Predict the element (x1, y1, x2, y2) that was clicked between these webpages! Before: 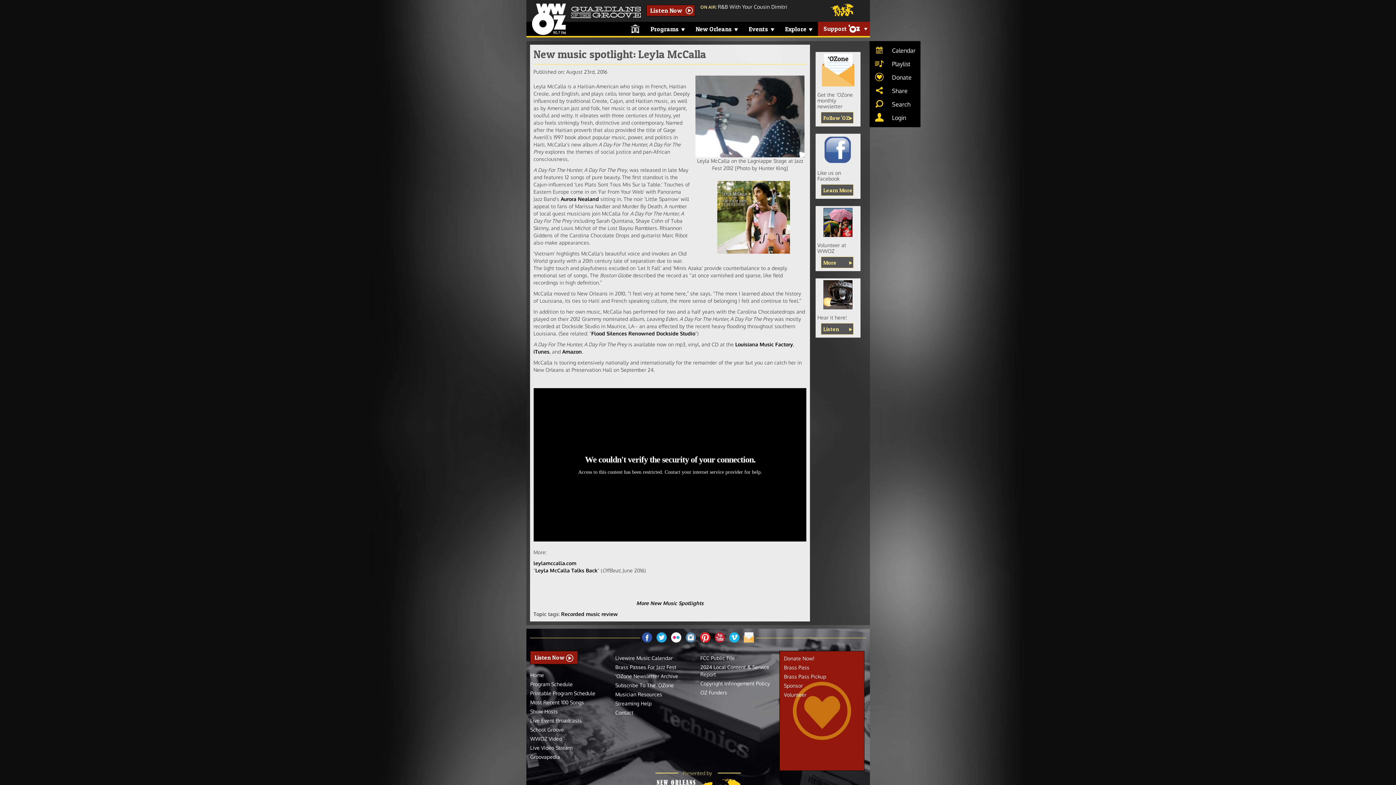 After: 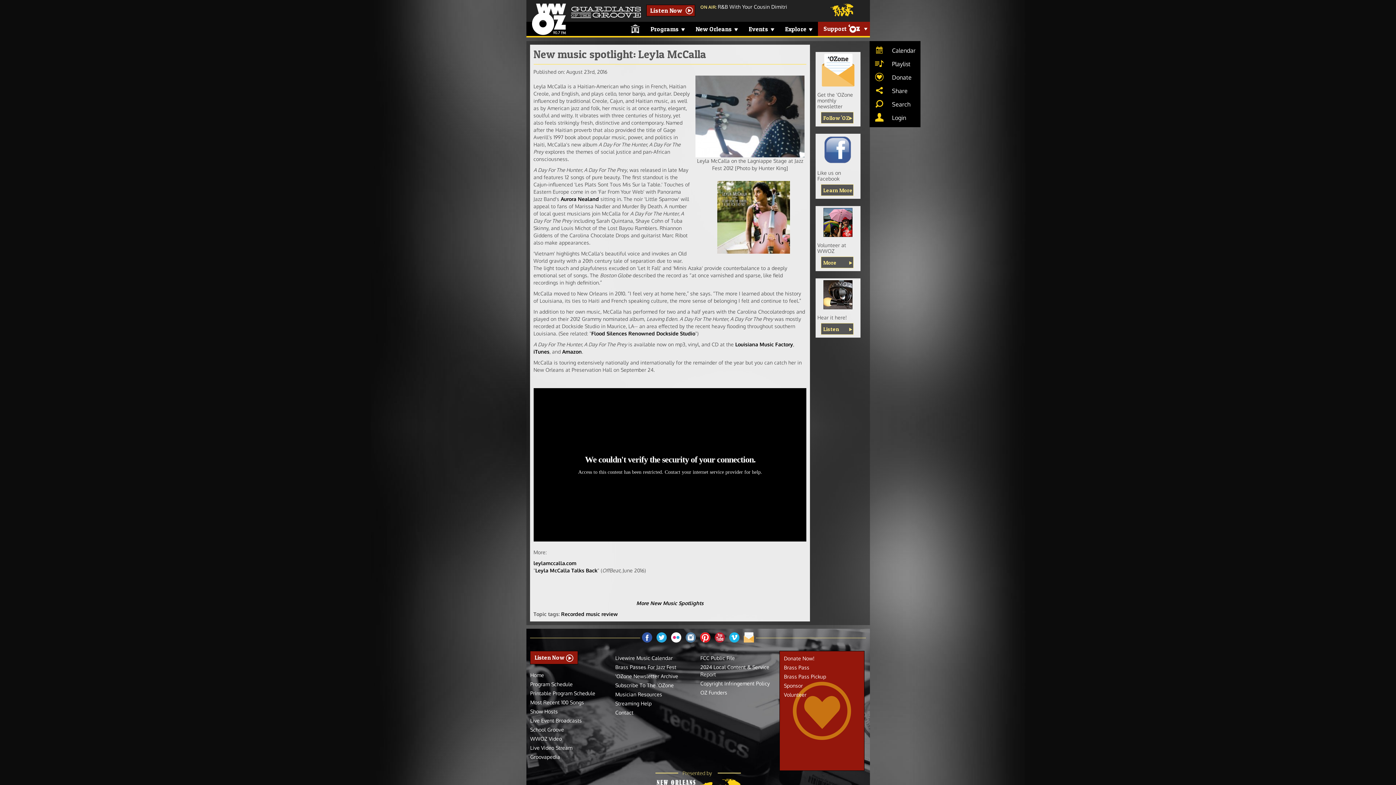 Action: bbox: (815, 52, 860, 88)